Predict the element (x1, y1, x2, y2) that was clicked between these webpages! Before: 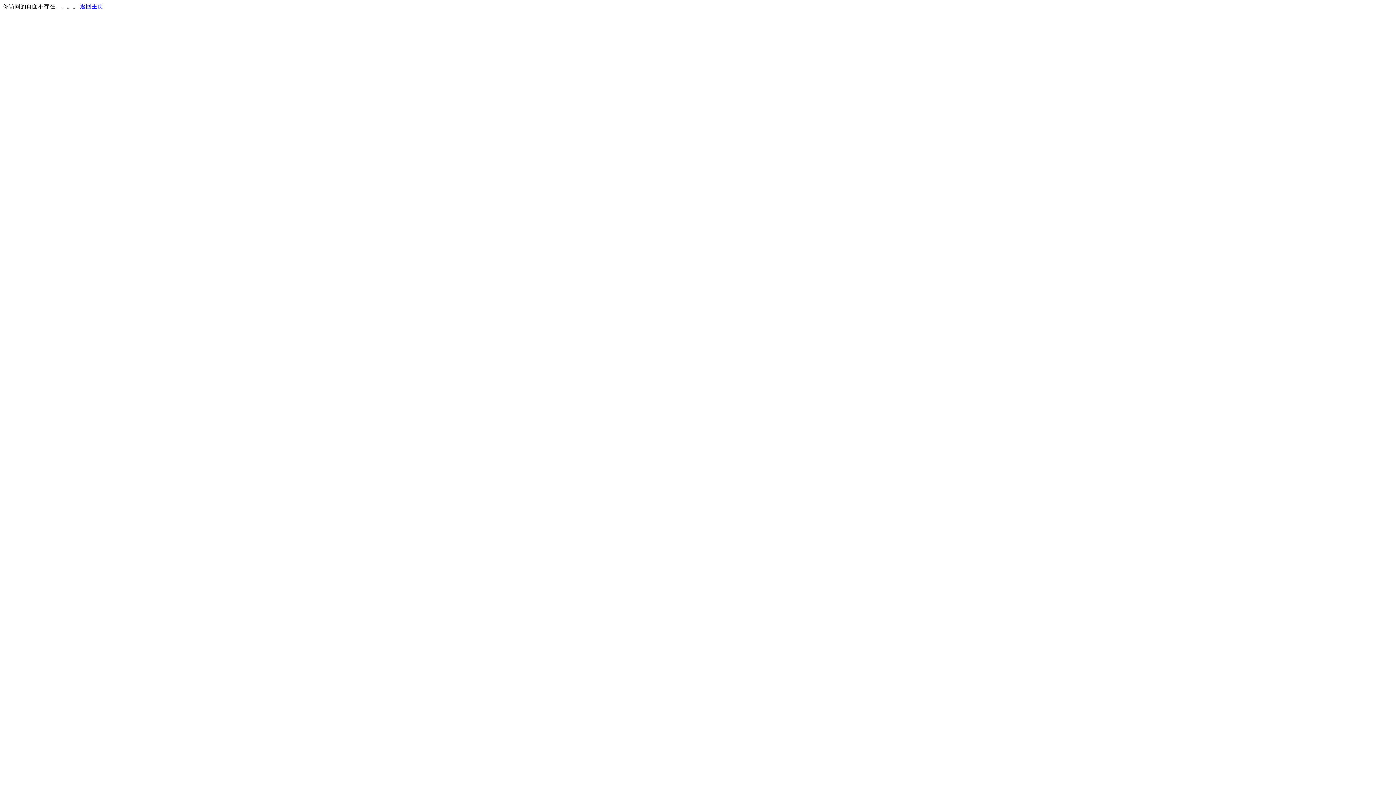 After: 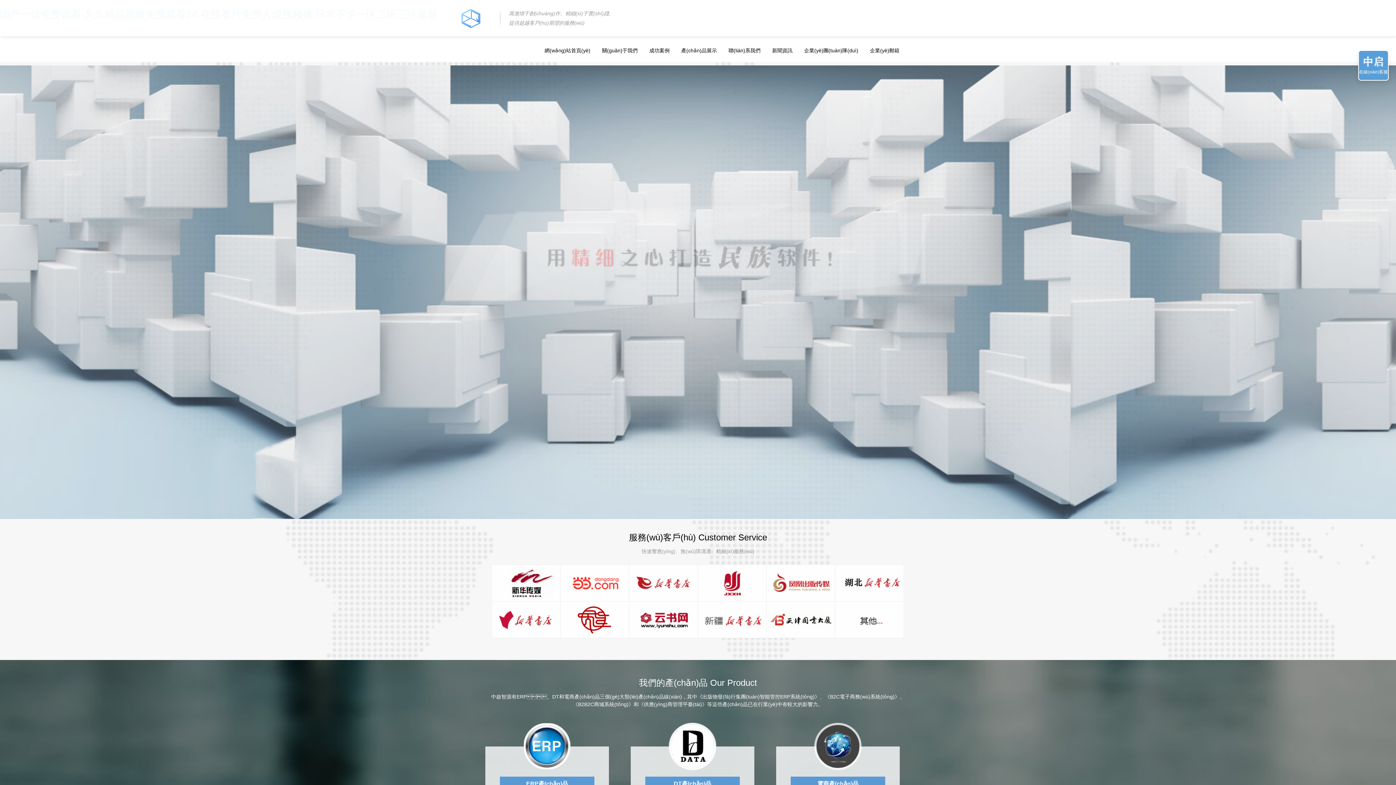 Action: label: 返回主页 bbox: (80, 3, 103, 9)